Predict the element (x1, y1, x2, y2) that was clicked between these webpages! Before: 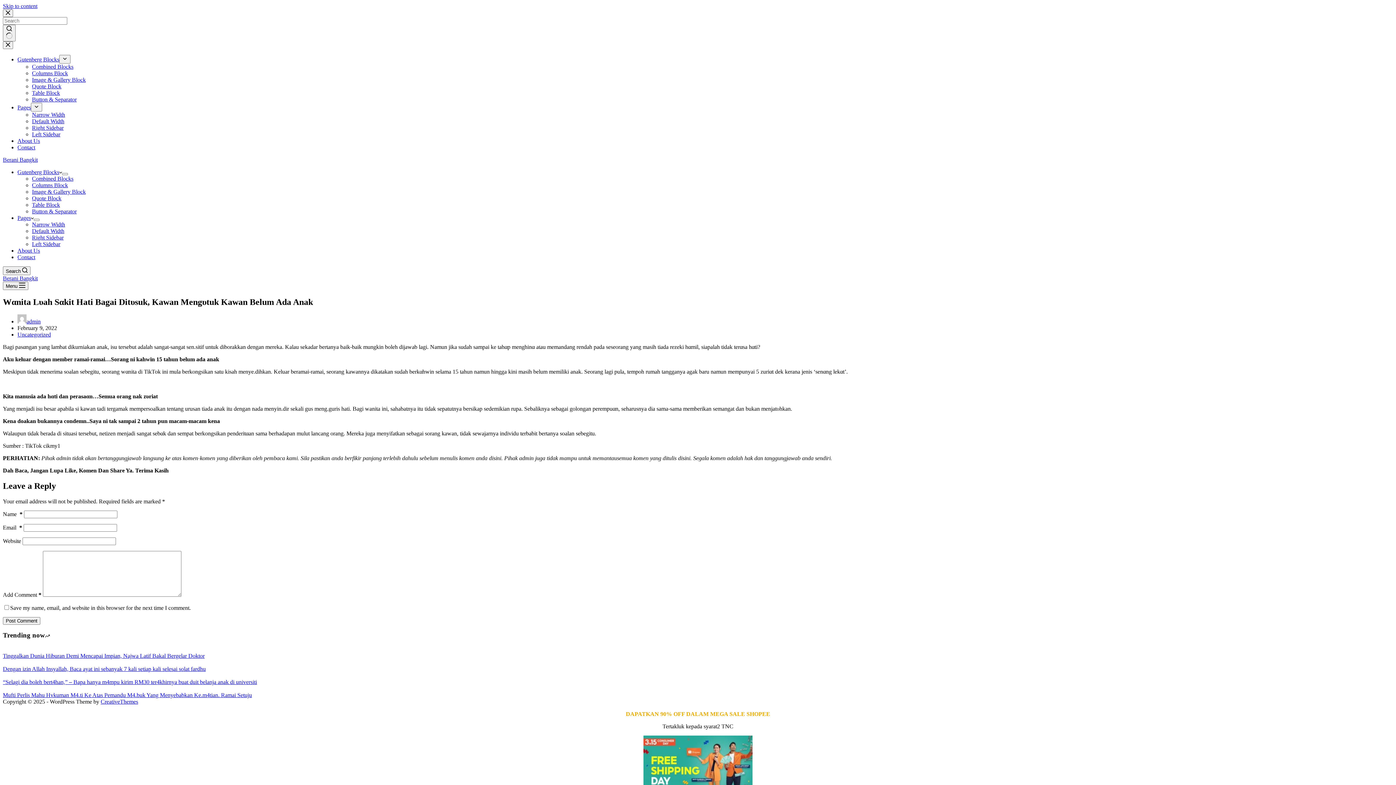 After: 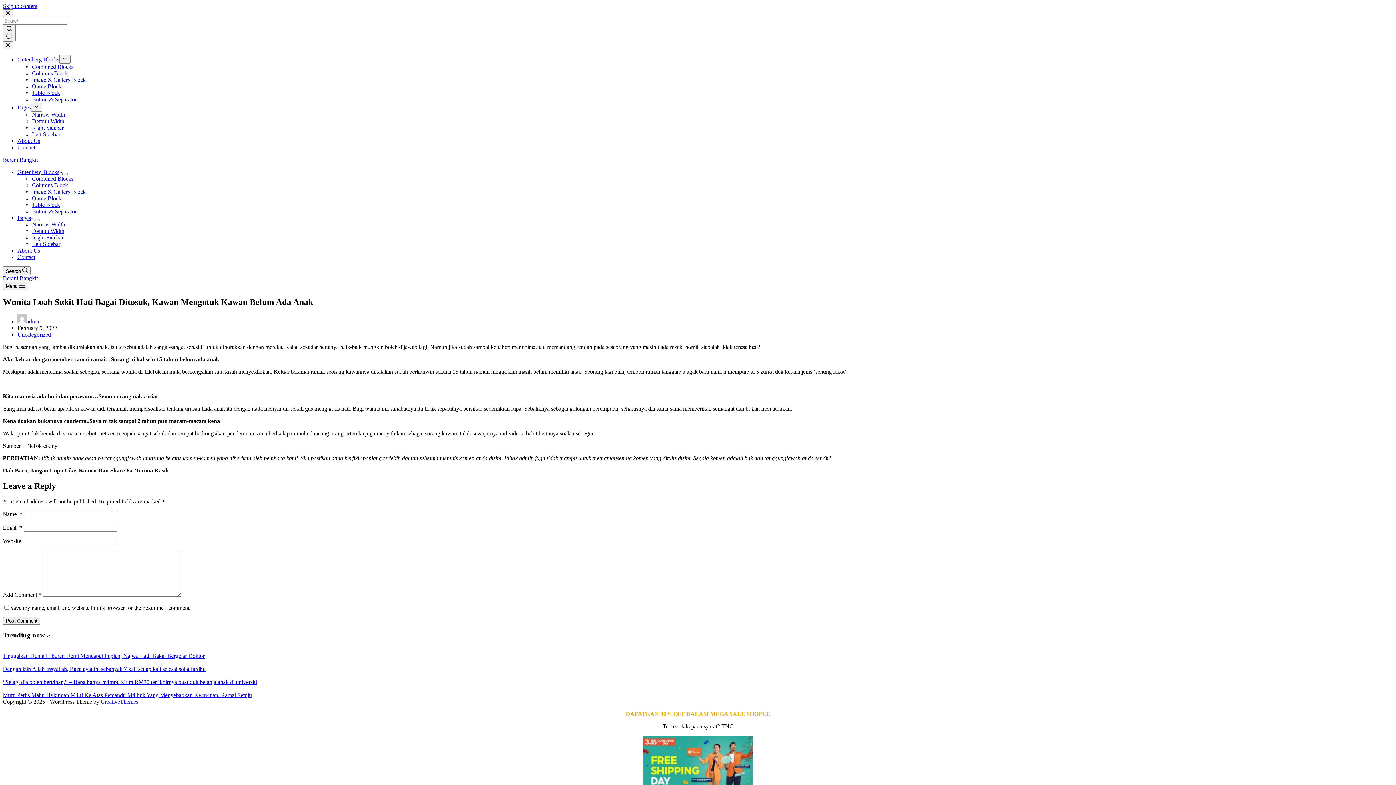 Action: bbox: (17, 104, 30, 110) label: Pages